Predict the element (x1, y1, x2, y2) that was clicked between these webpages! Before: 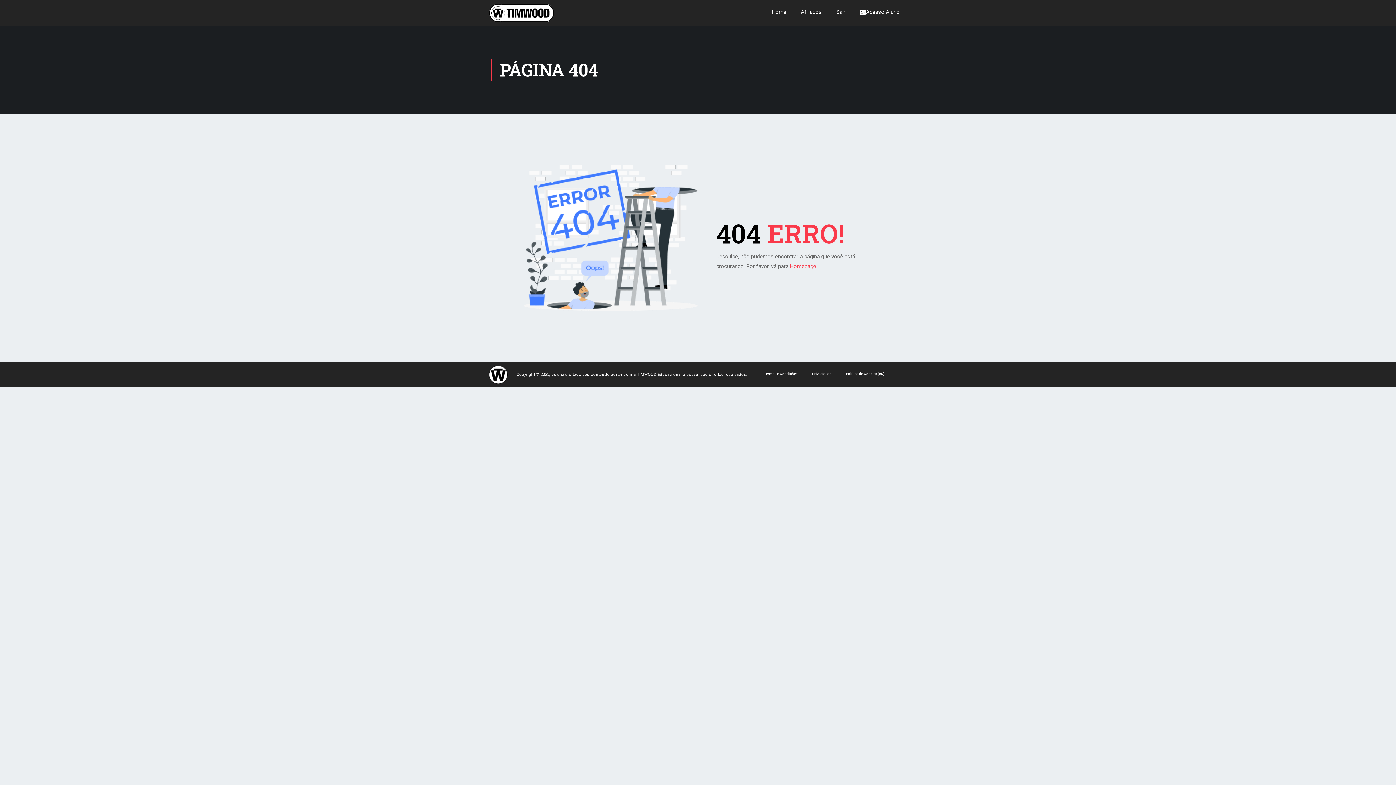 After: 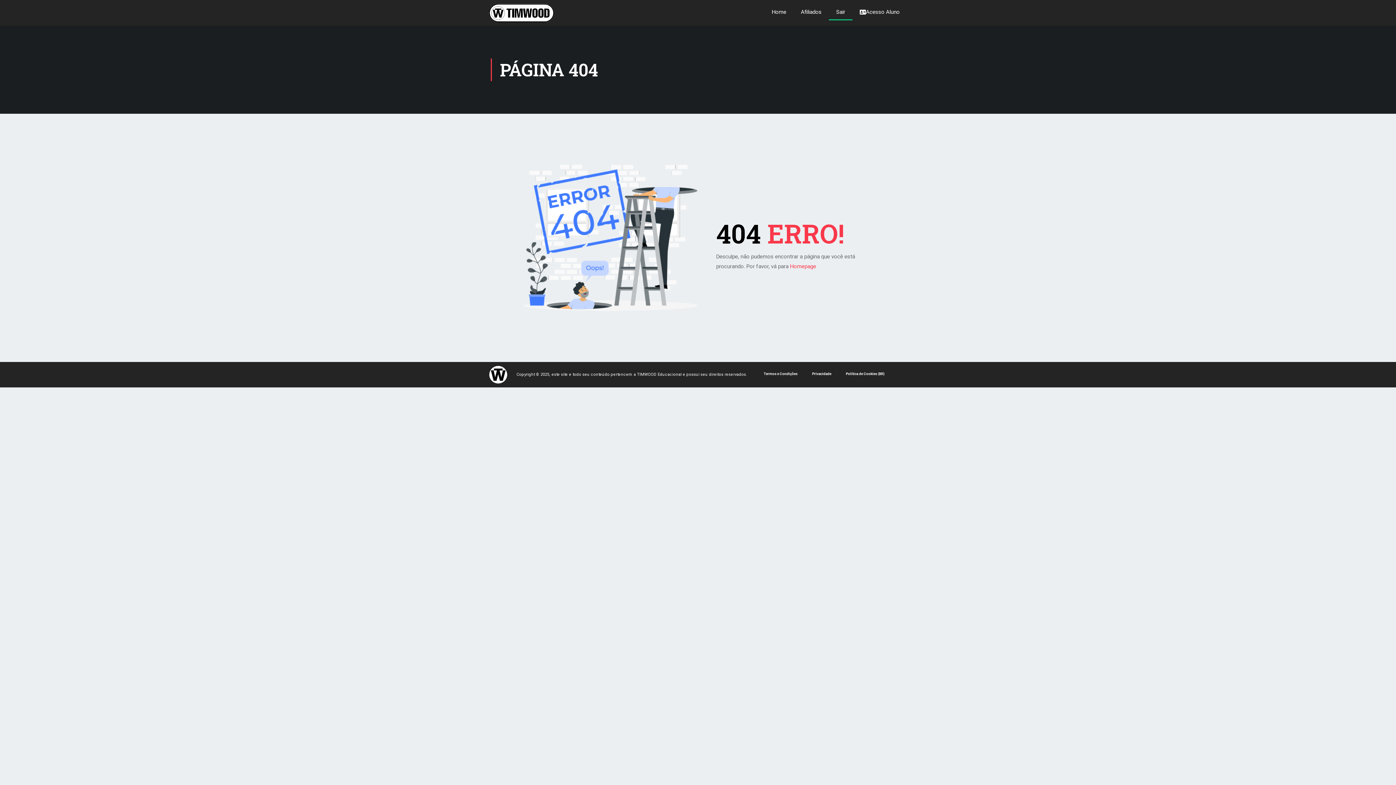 Action: bbox: (829, 3, 852, 20) label: Sair